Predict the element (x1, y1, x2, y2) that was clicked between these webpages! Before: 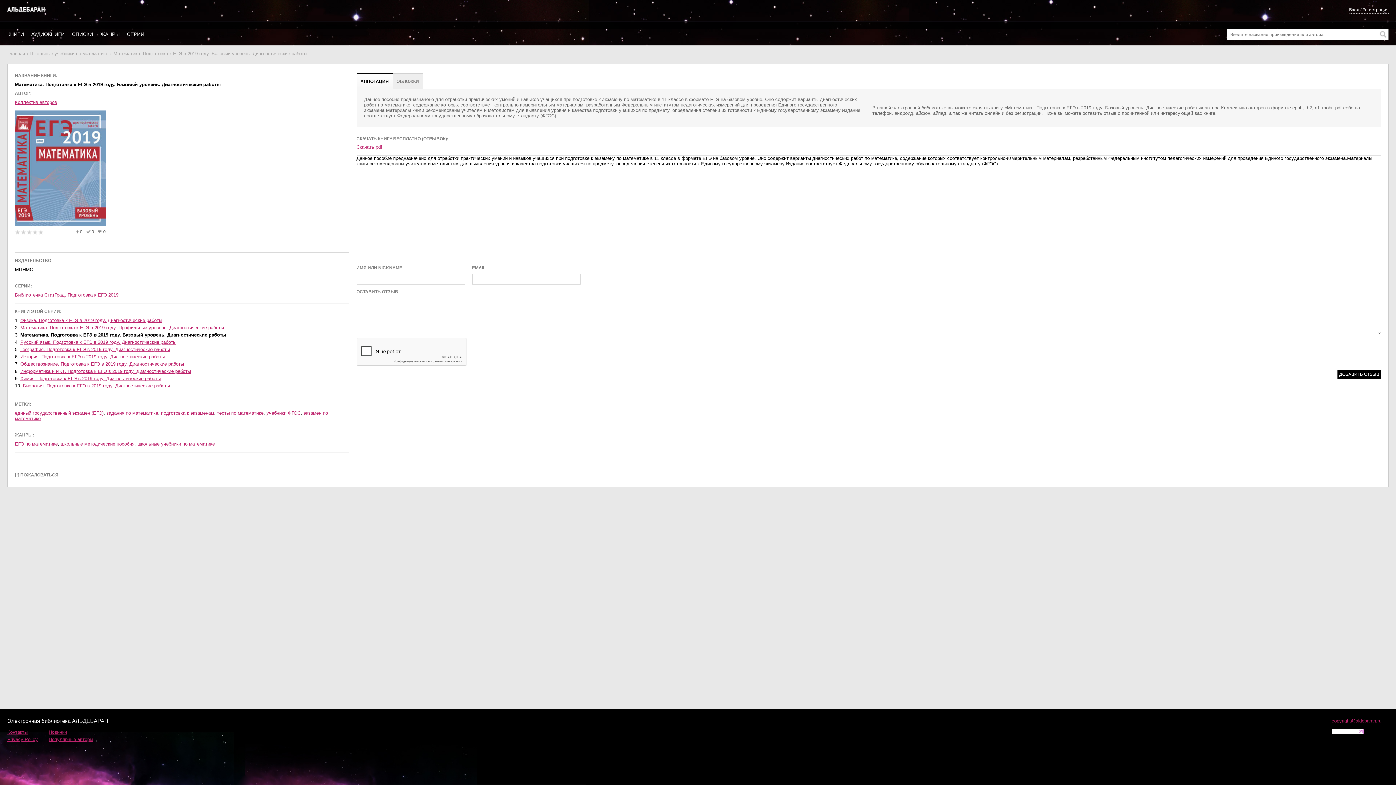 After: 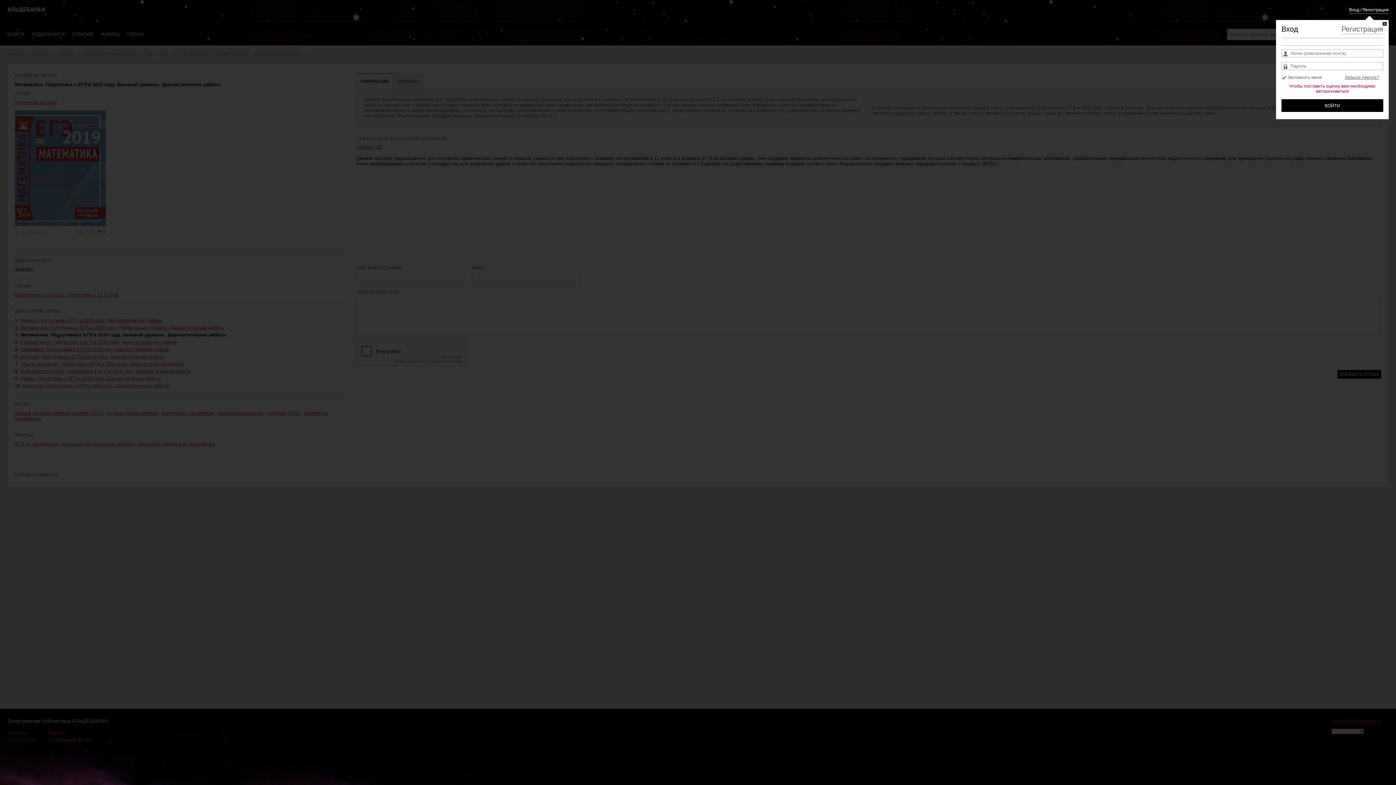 Action: label: Star pic bbox: (14, 229, 20, 234)